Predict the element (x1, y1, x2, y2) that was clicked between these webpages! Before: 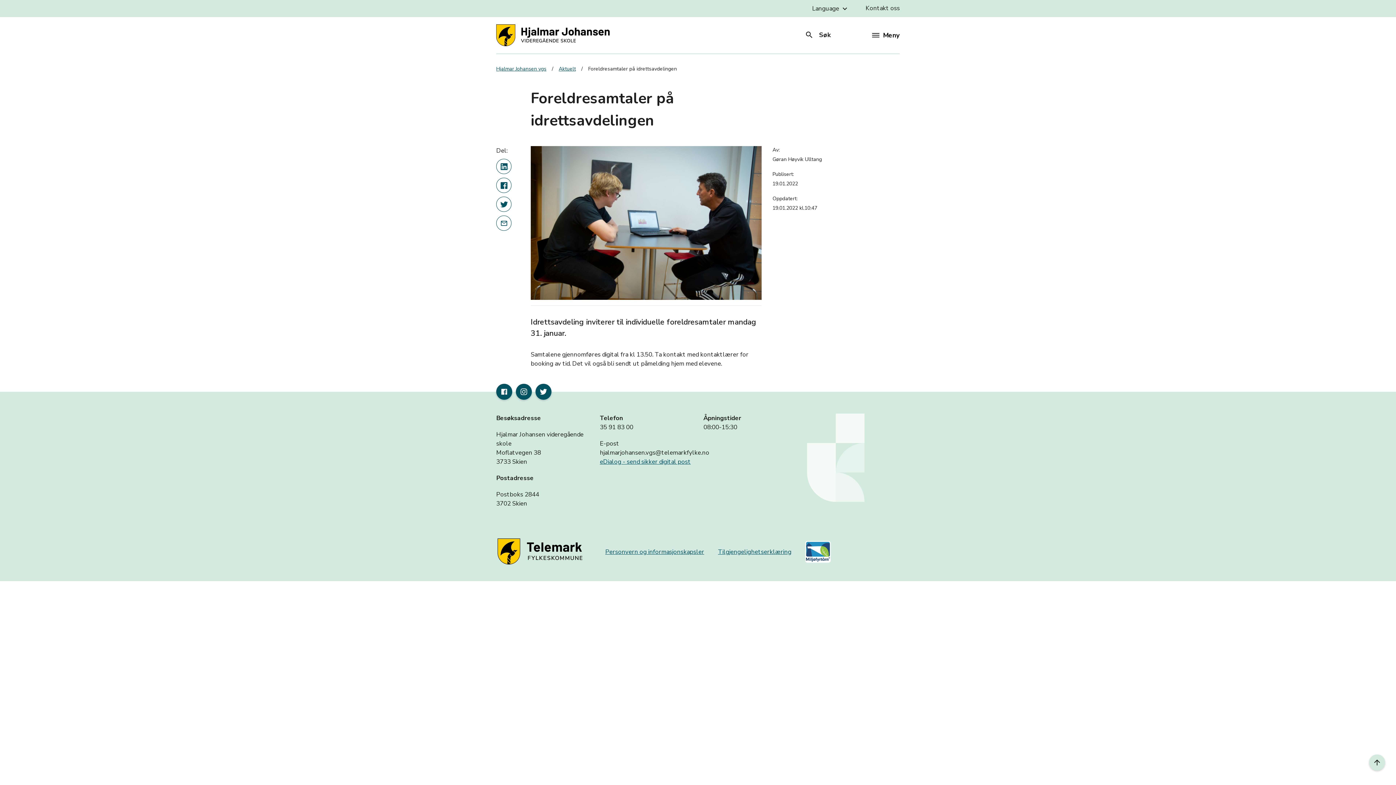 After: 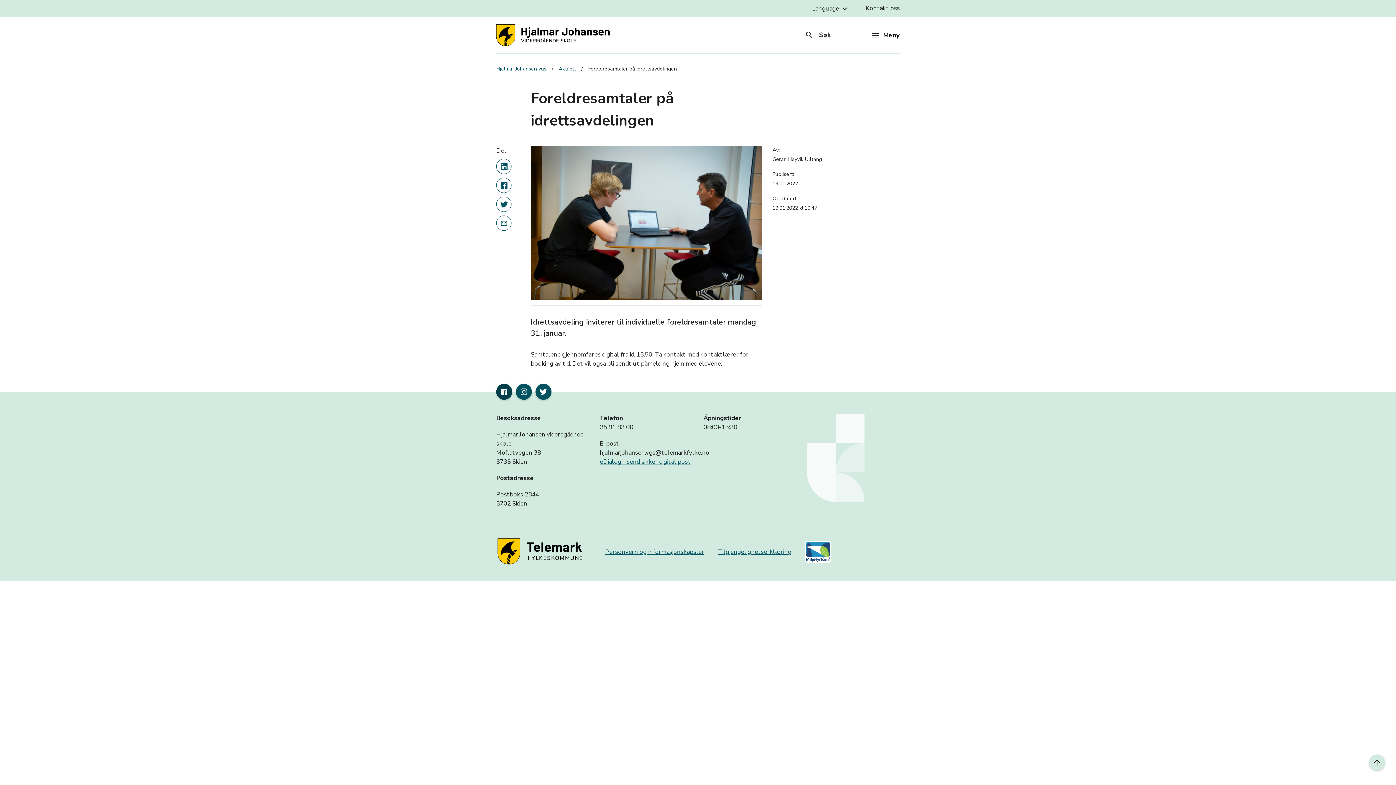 Action: bbox: (496, 384, 512, 400)